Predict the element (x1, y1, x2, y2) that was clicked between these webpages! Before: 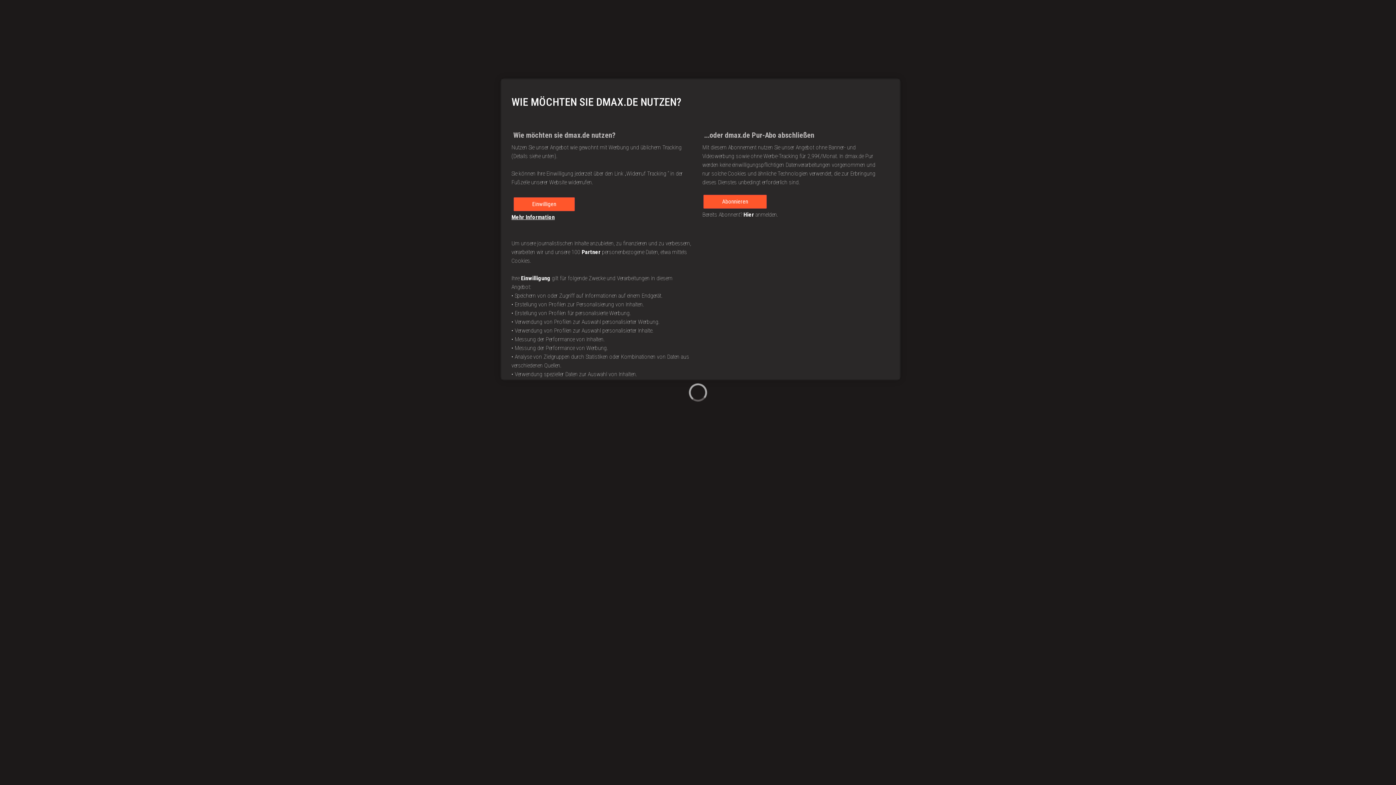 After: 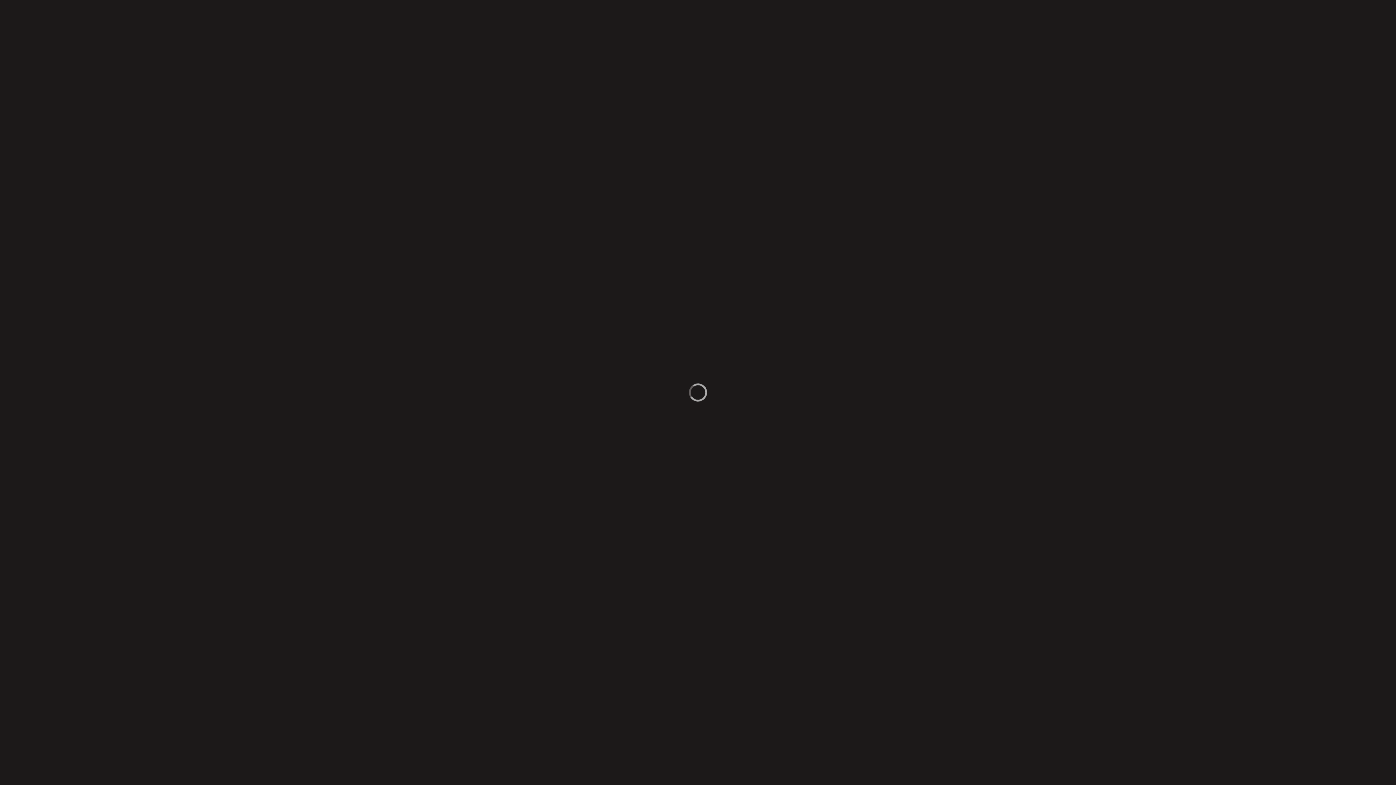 Action: label: Einwilligen bbox: (513, 197, 574, 211)